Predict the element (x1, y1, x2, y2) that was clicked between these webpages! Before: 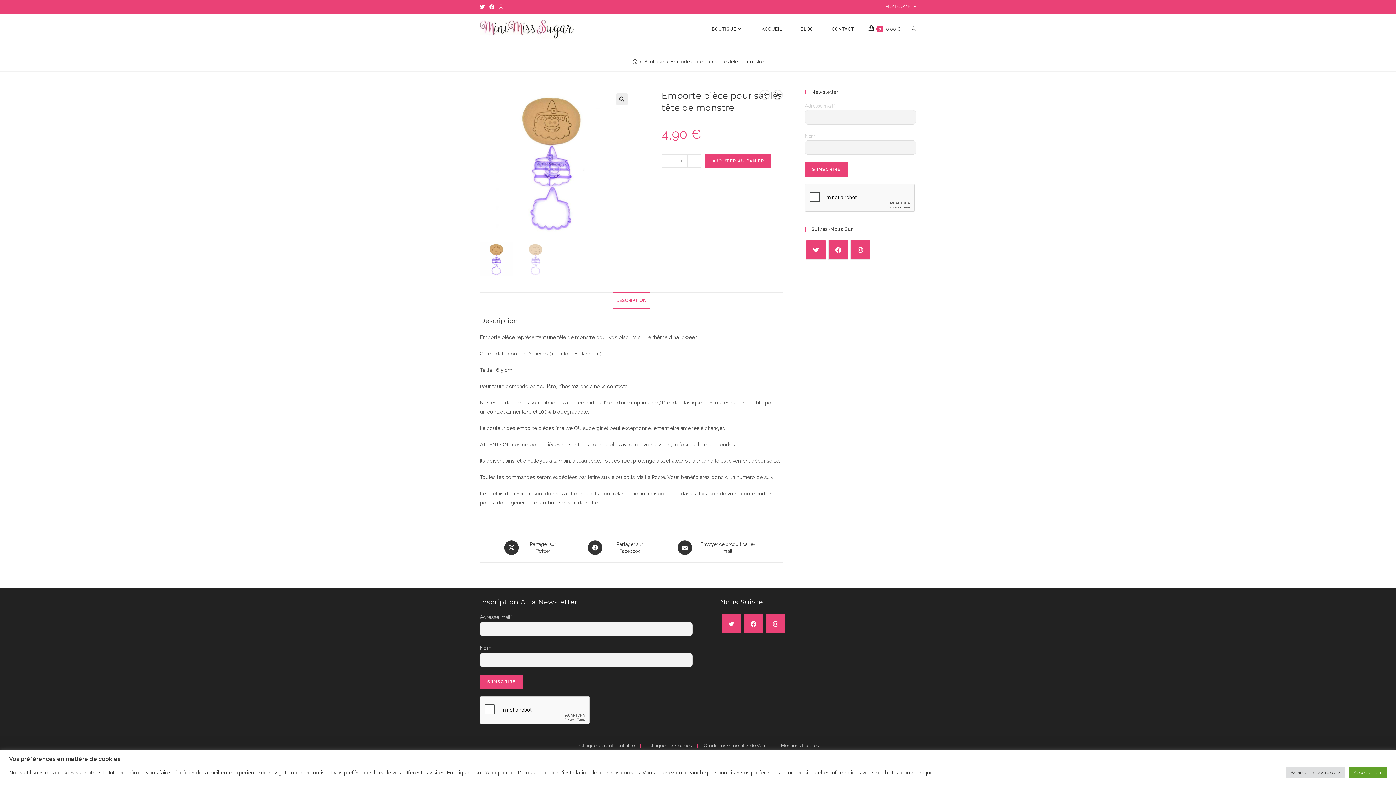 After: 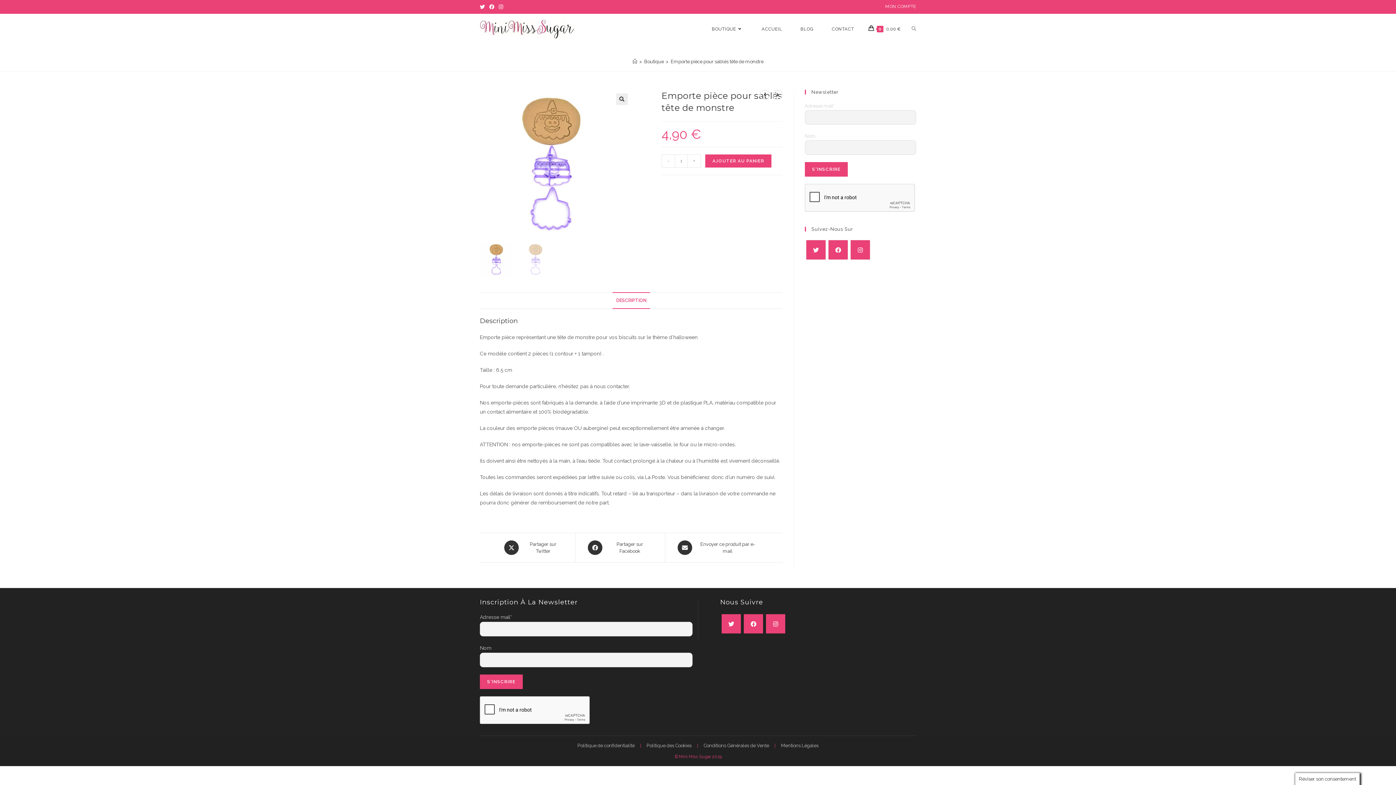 Action: label: Accepter tout bbox: (1349, 767, 1387, 778)